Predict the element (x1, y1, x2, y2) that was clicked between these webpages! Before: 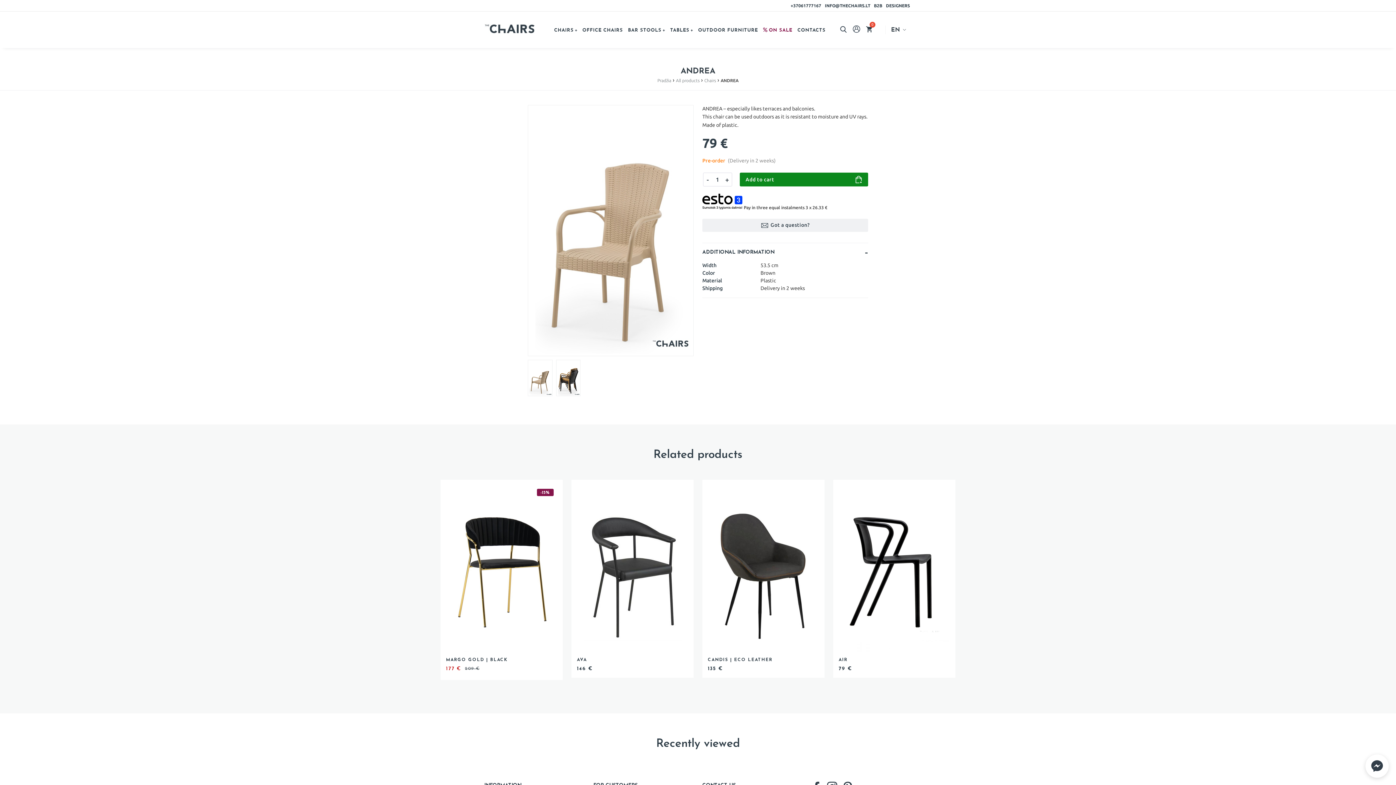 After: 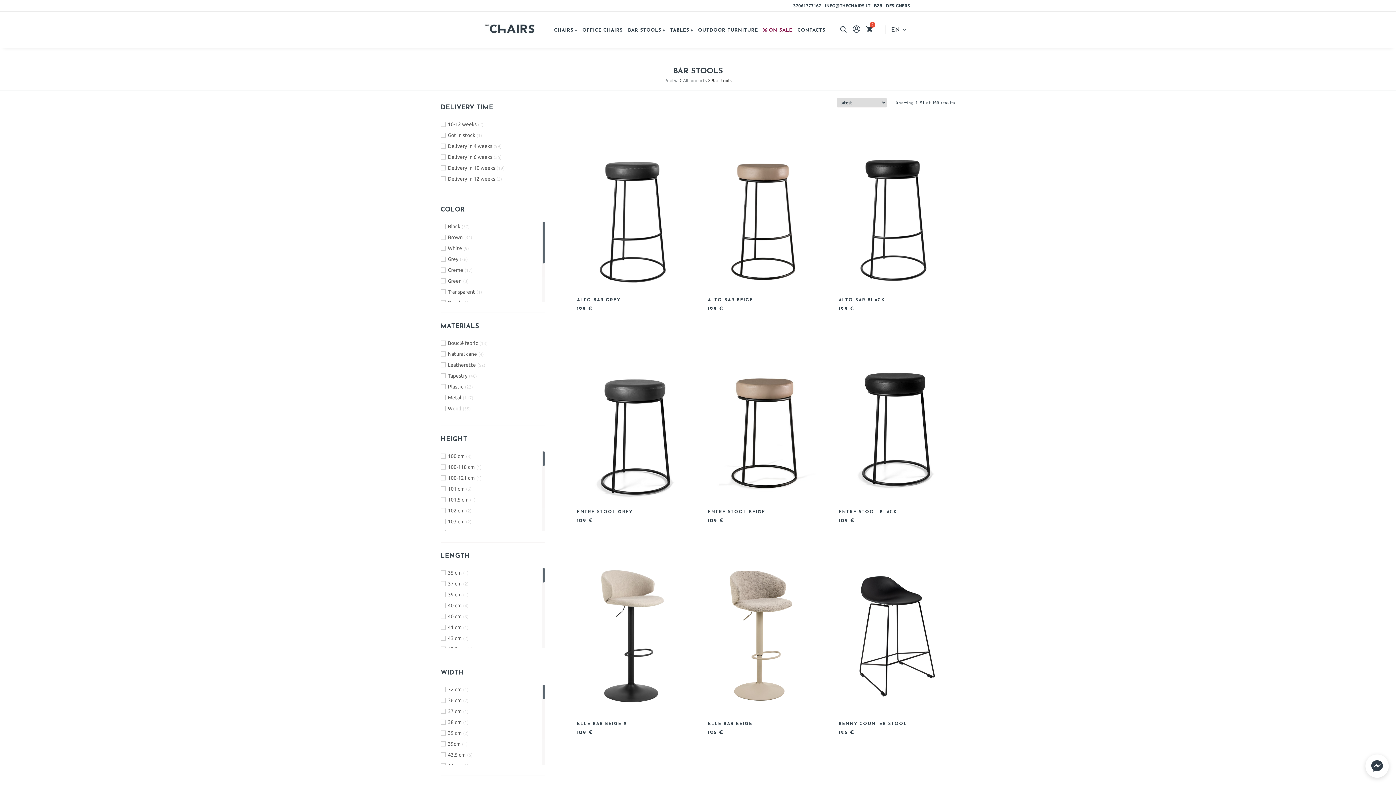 Action: label: BAR STOOLS bbox: (628, 27, 665, 33)